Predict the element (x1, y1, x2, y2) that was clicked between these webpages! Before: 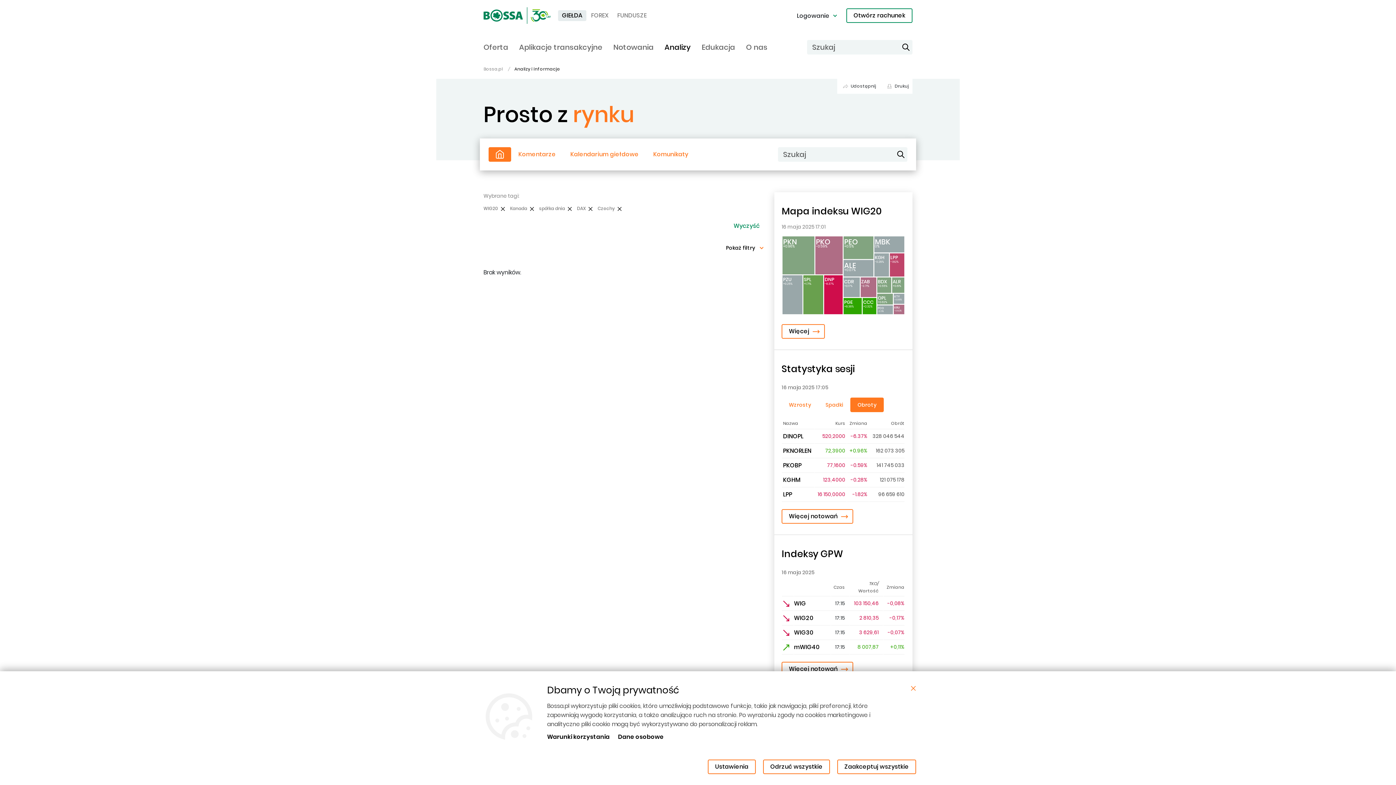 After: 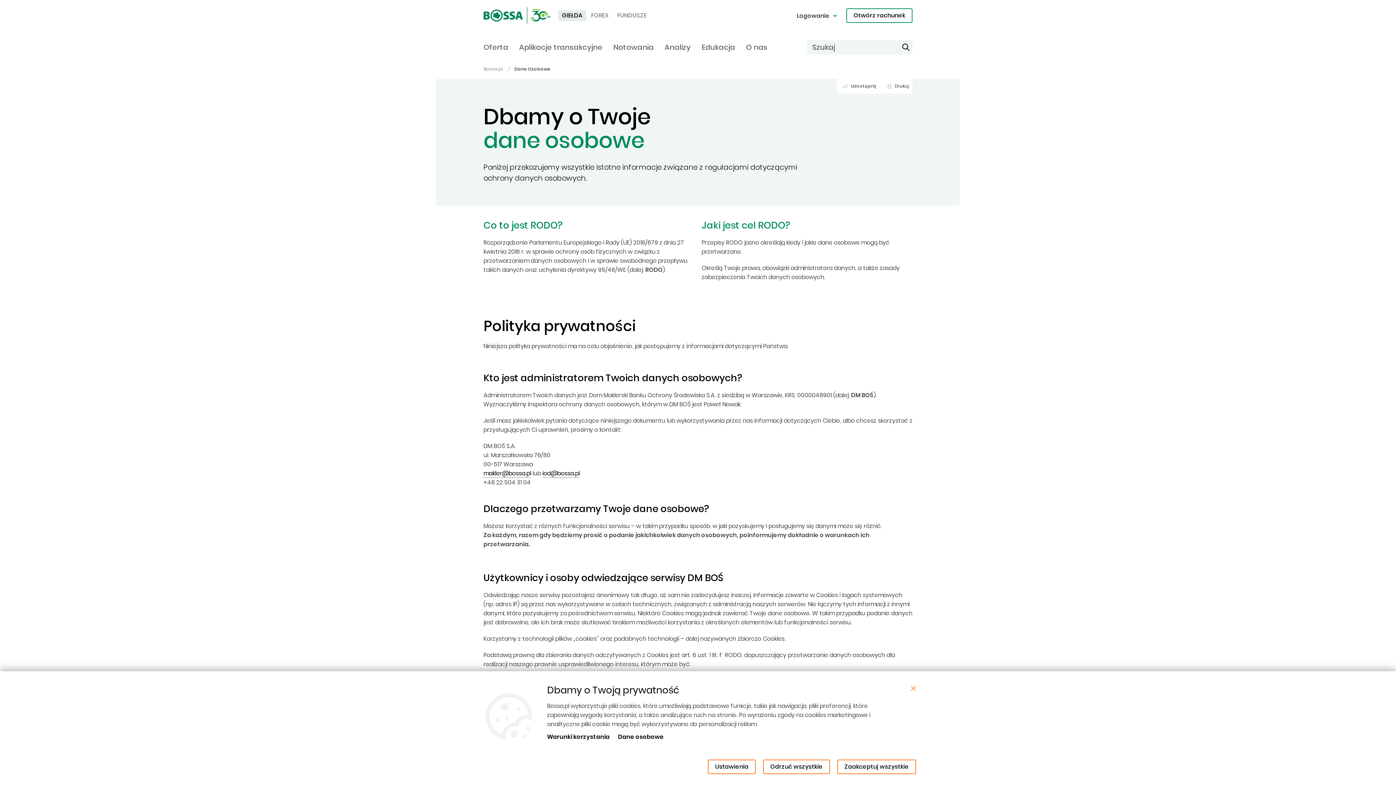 Action: bbox: (618, 733, 664, 741) label: Dane osobowe